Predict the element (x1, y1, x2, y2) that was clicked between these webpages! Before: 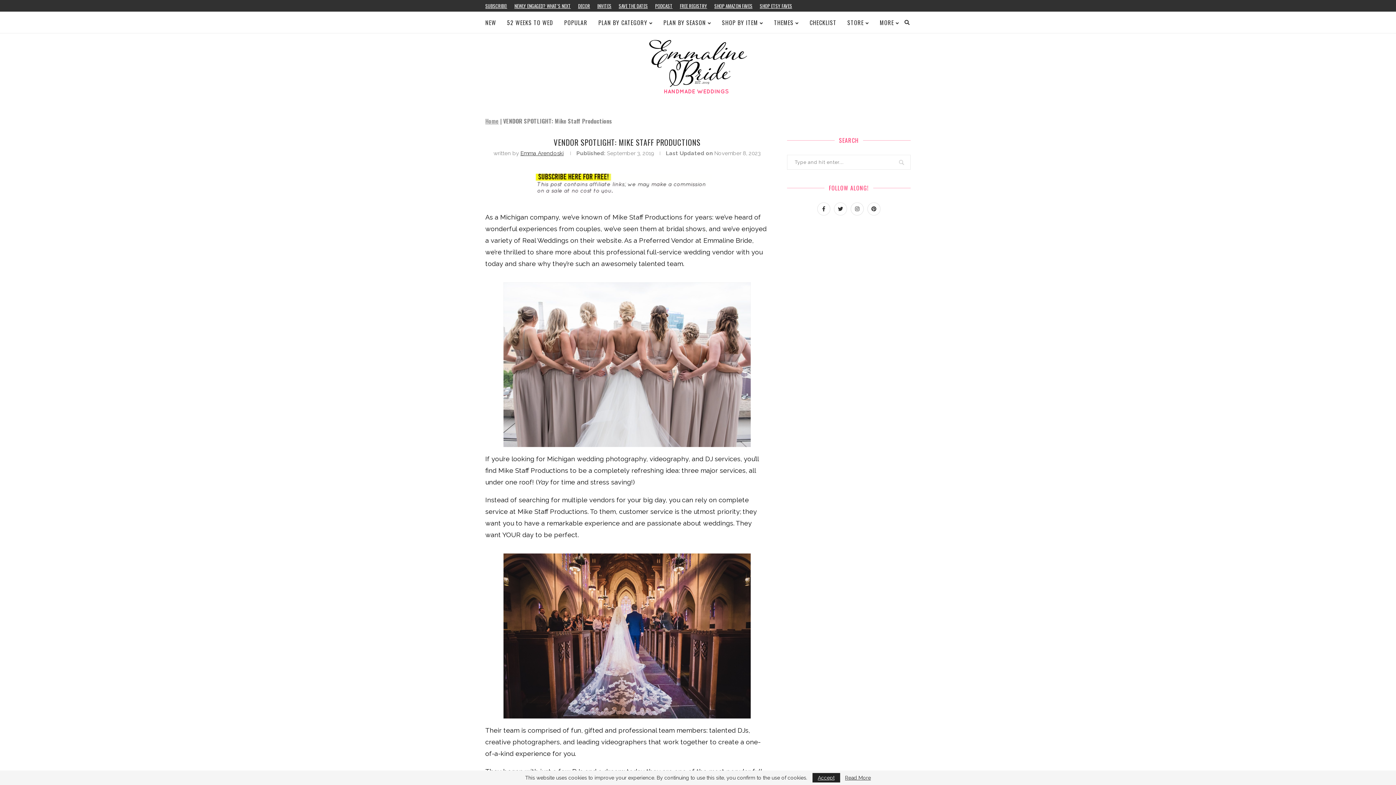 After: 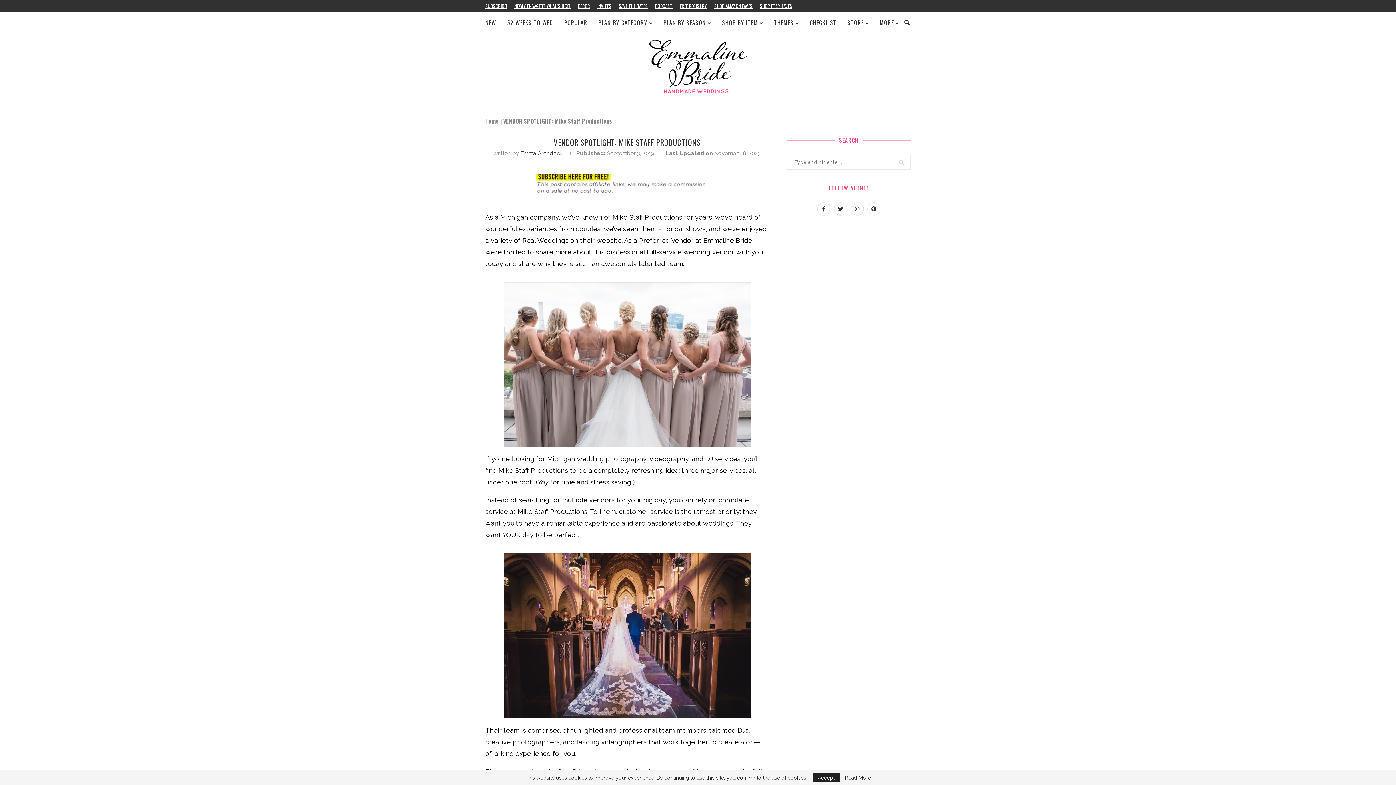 Action: bbox: (534, 166, 719, 173)